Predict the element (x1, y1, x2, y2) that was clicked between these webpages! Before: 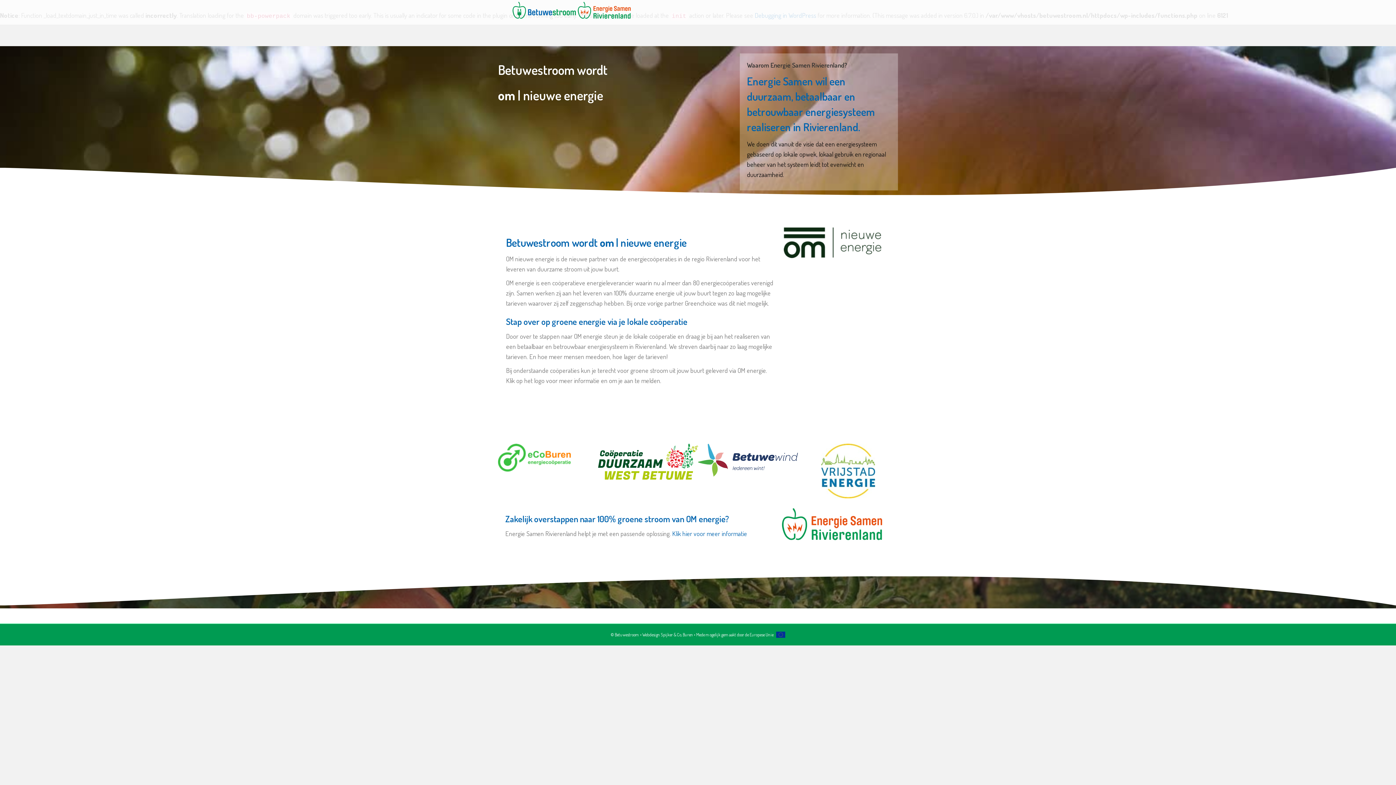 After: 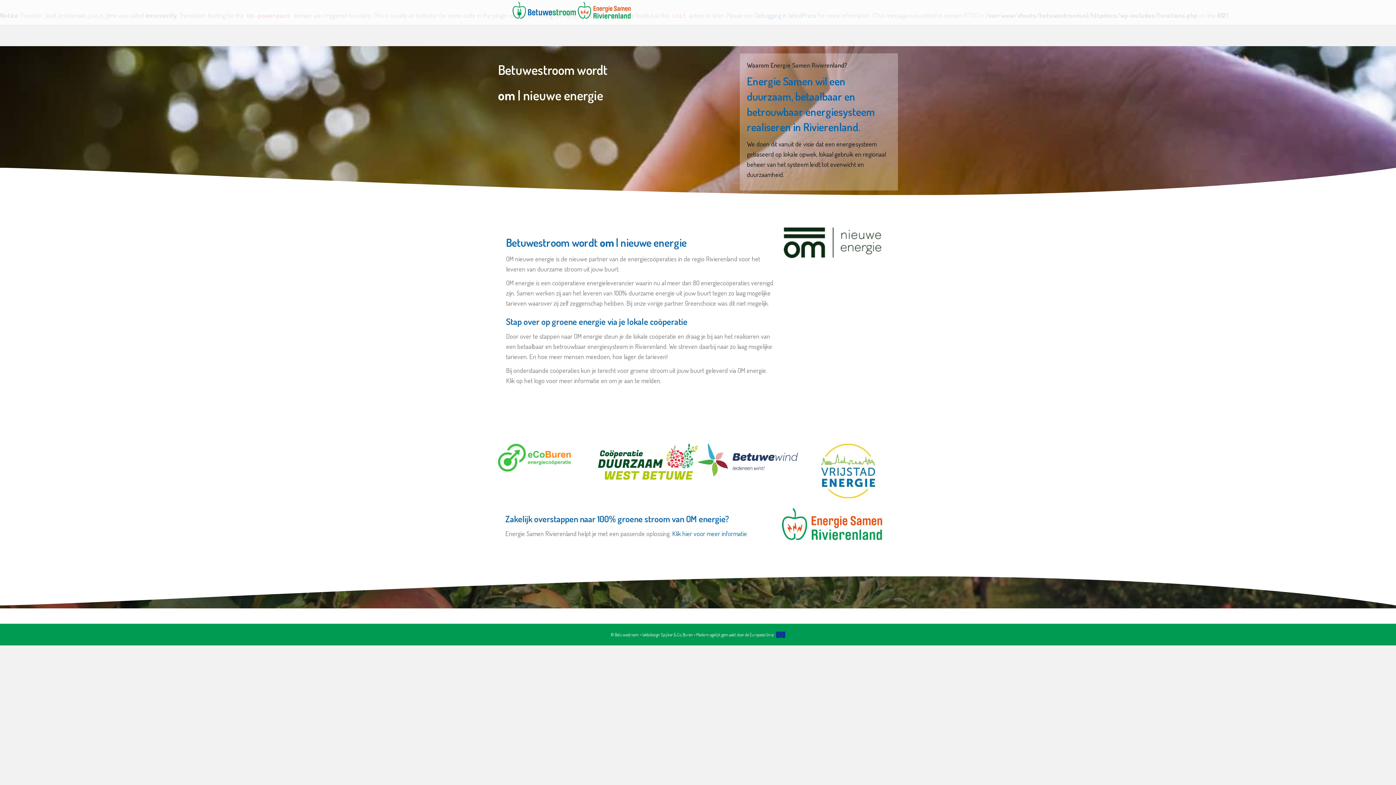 Action: bbox: (512, 7, 630, 15)